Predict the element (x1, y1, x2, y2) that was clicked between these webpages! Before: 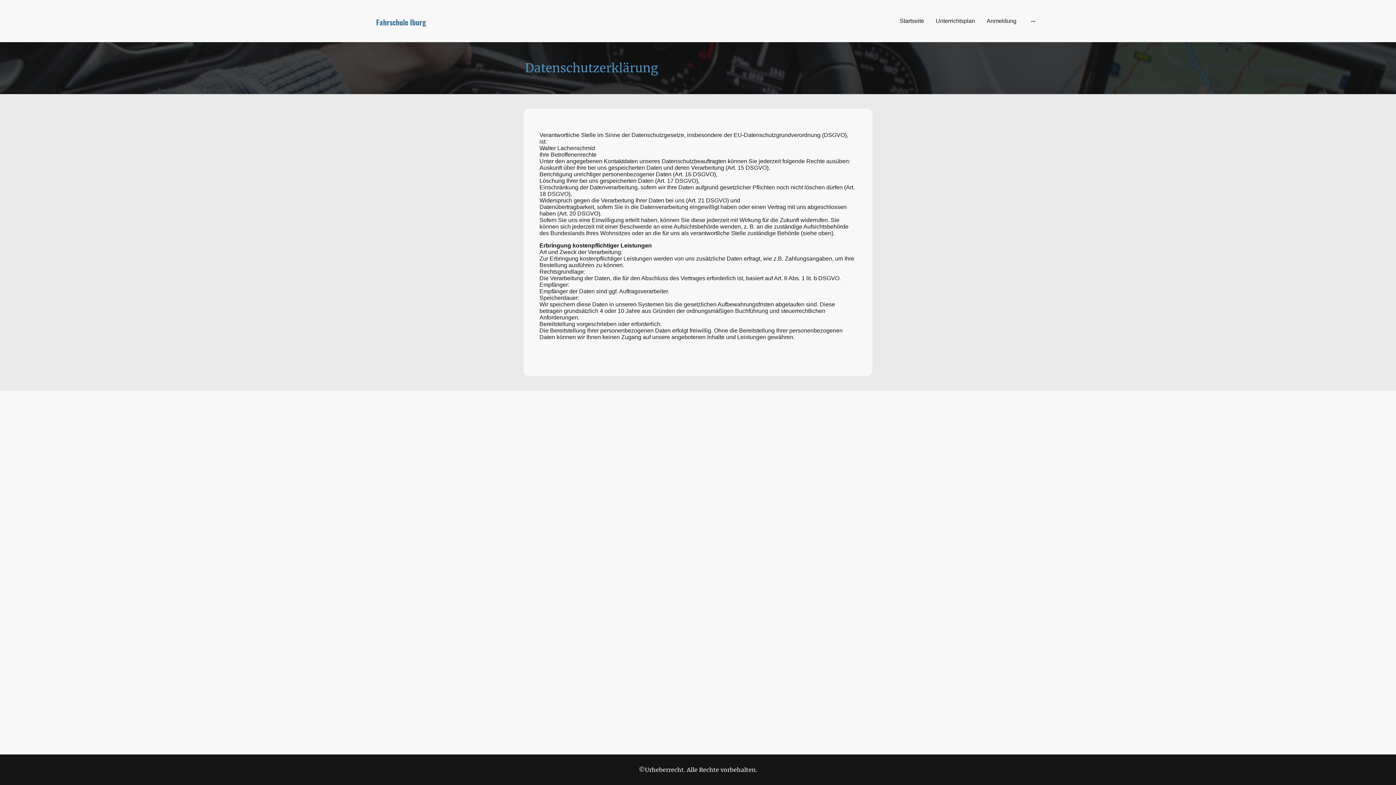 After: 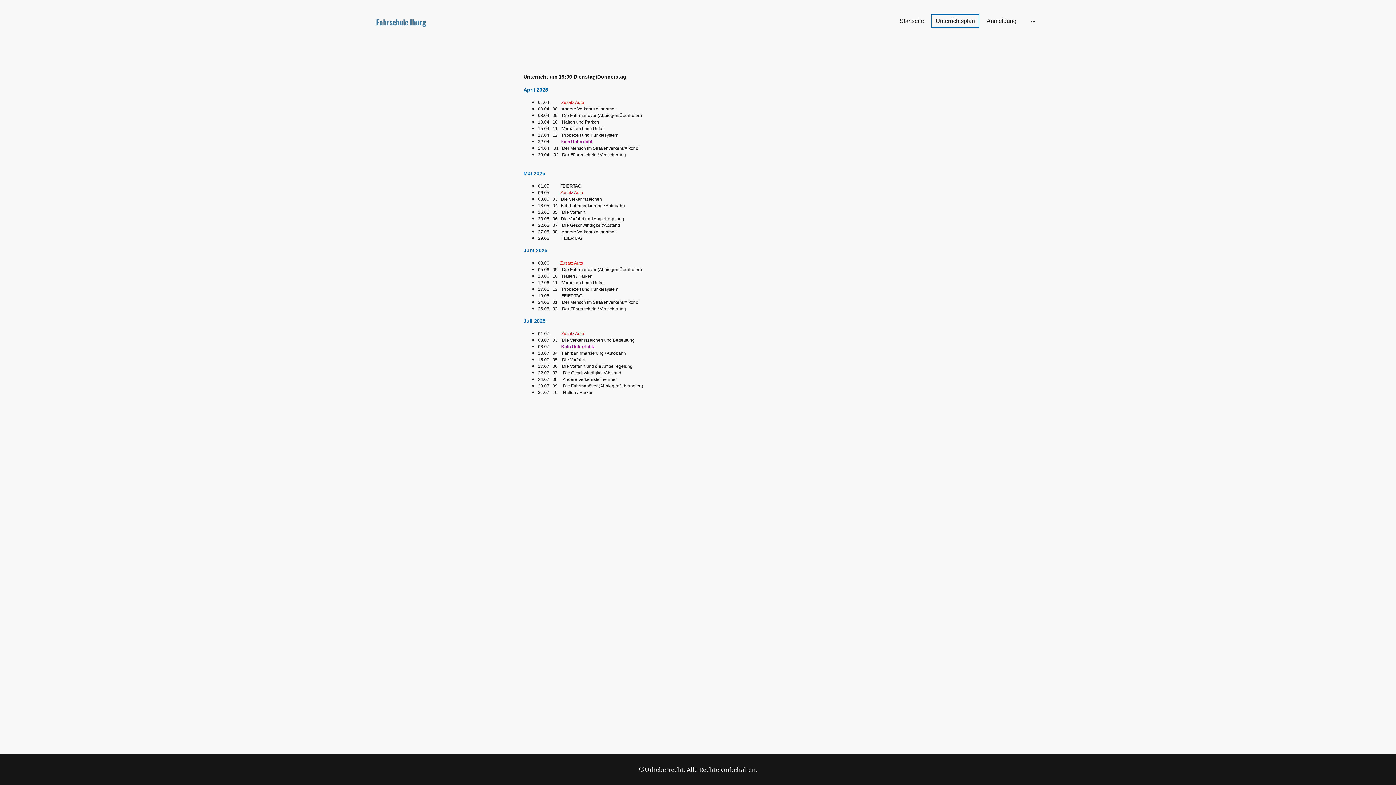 Action: bbox: (932, 14, 978, 27) label: Unterrichtsplan